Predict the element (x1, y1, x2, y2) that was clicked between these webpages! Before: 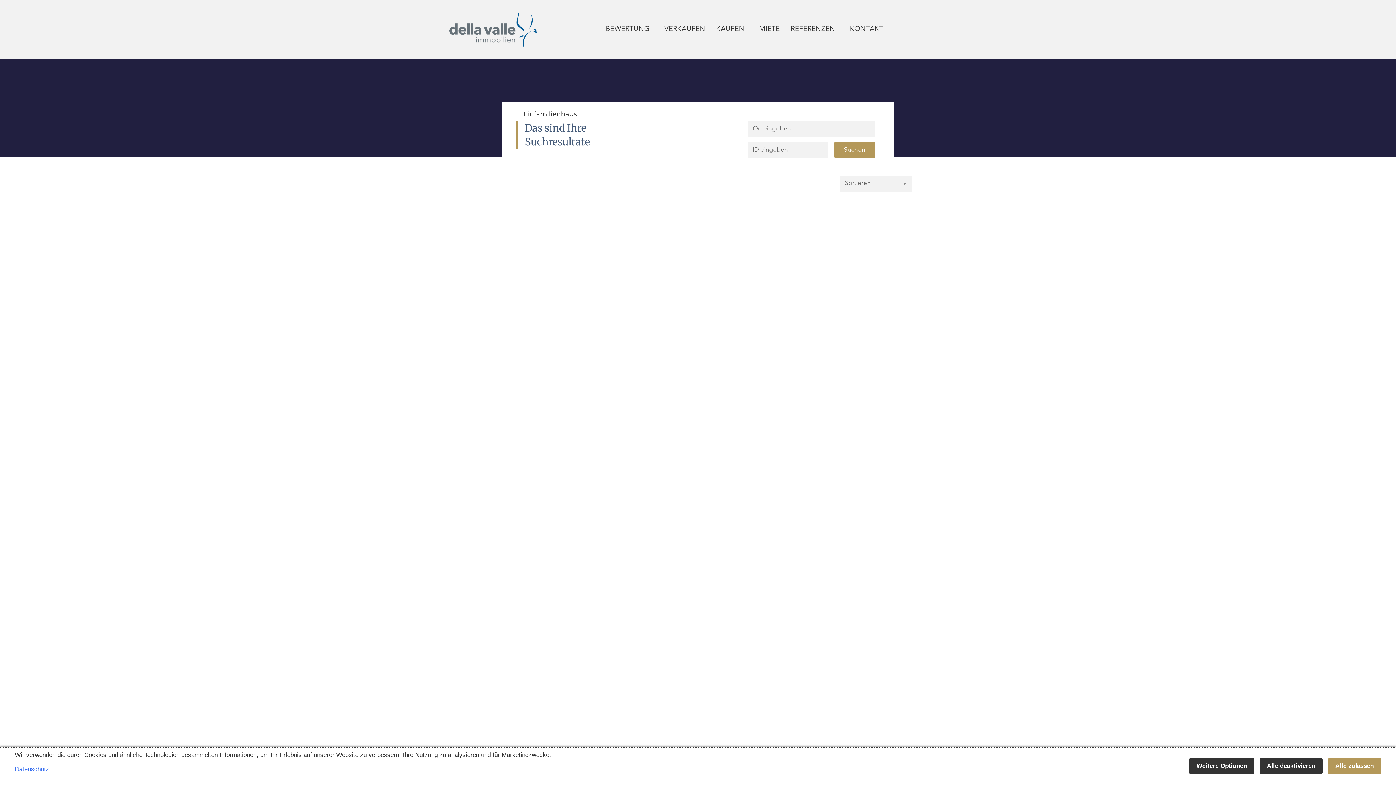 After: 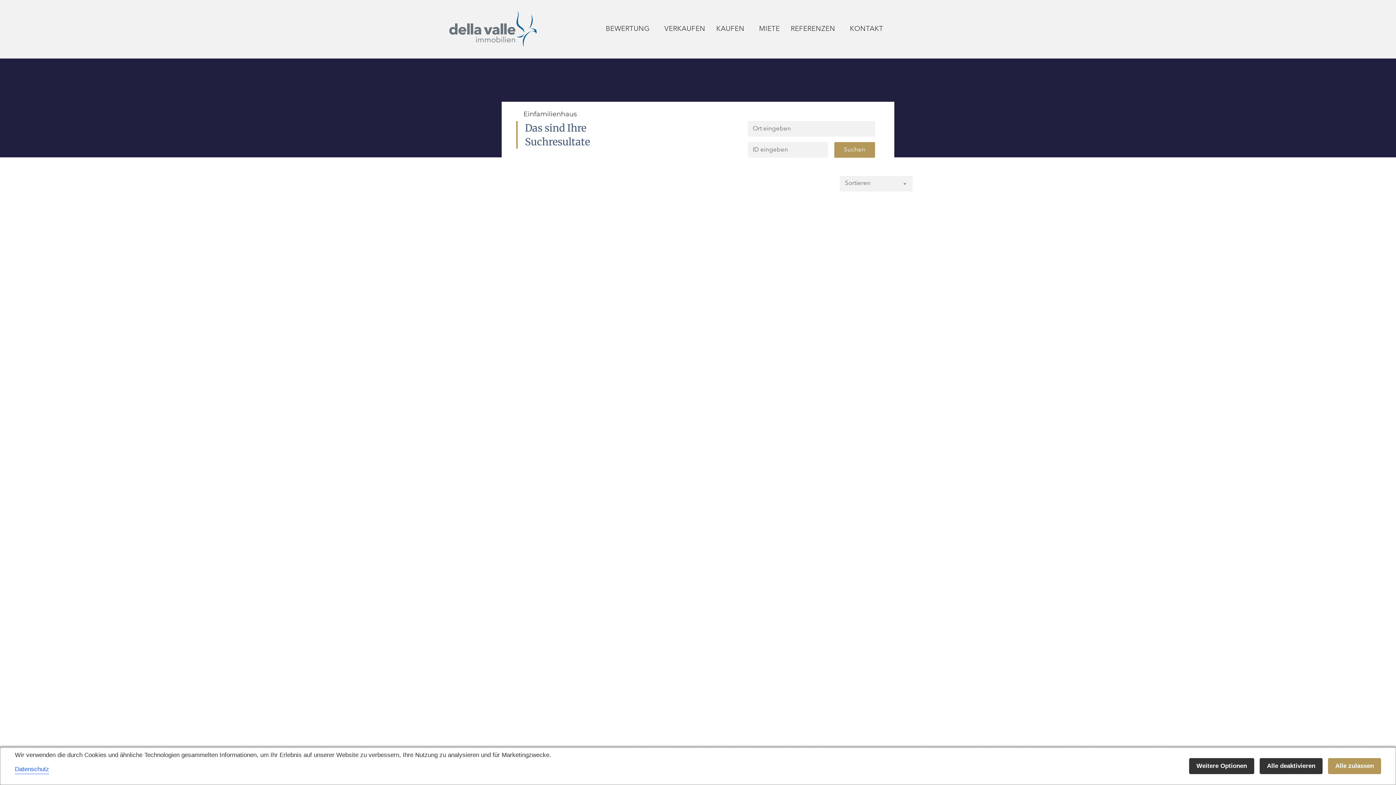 Action: bbox: (14, 766, 49, 773) label: Datenschutz